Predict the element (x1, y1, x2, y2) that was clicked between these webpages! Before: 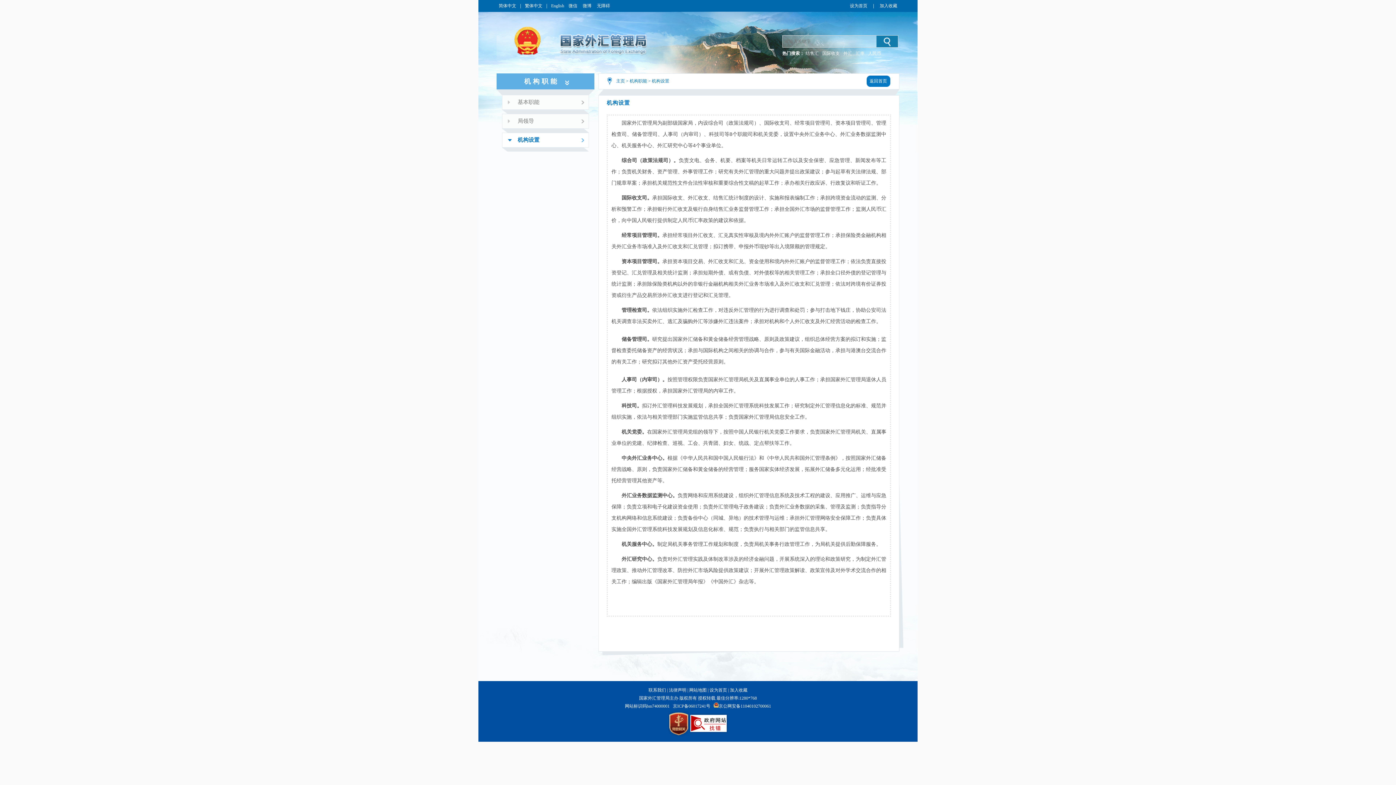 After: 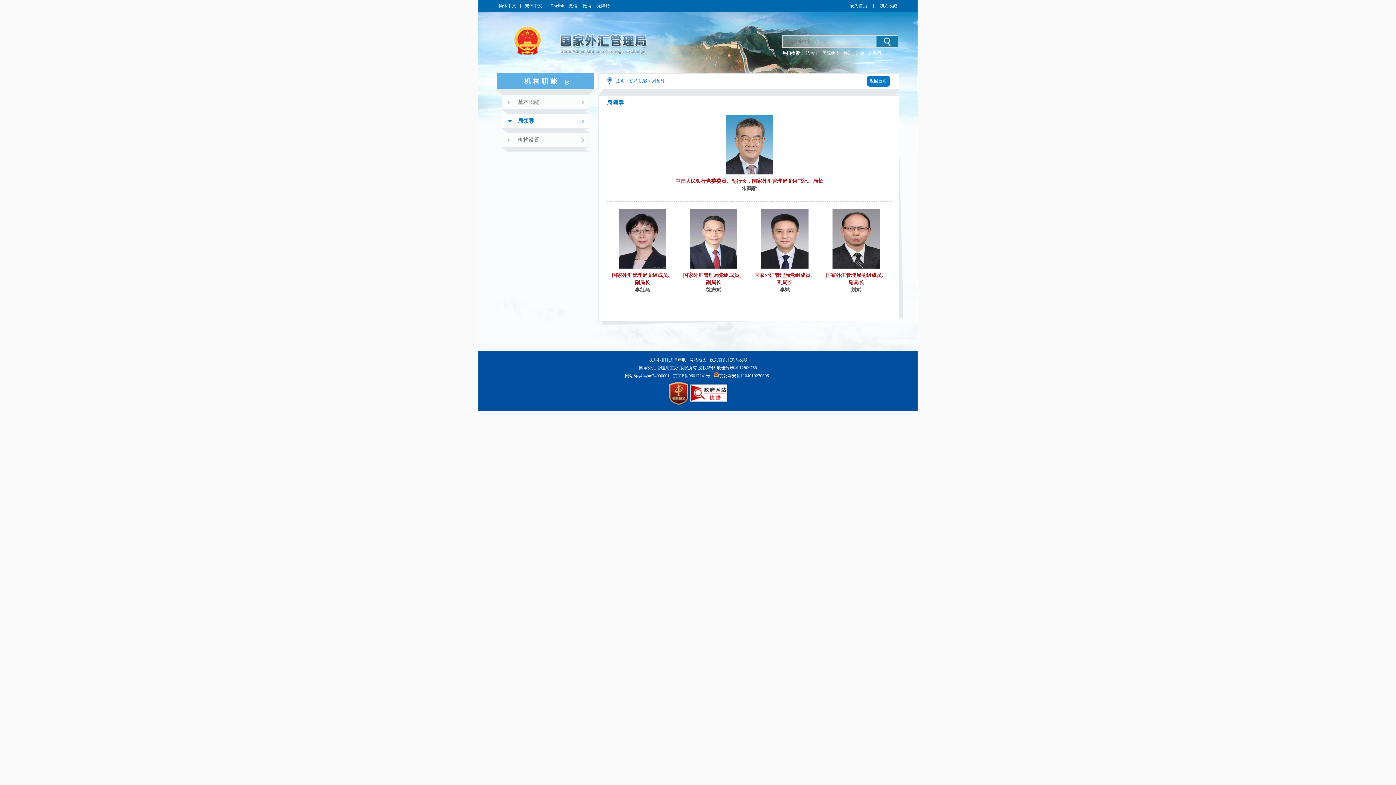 Action: label: 局领导 bbox: (502, 113, 589, 128)